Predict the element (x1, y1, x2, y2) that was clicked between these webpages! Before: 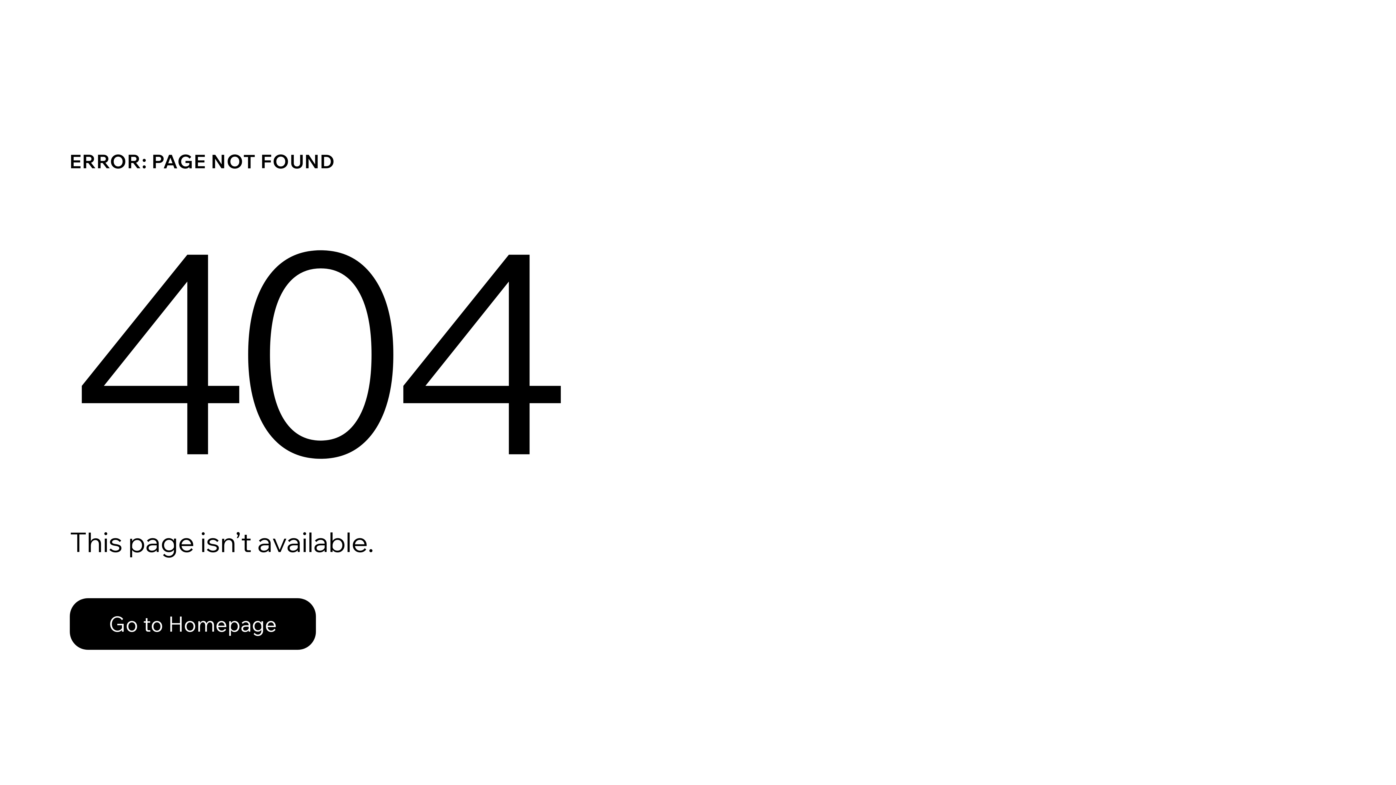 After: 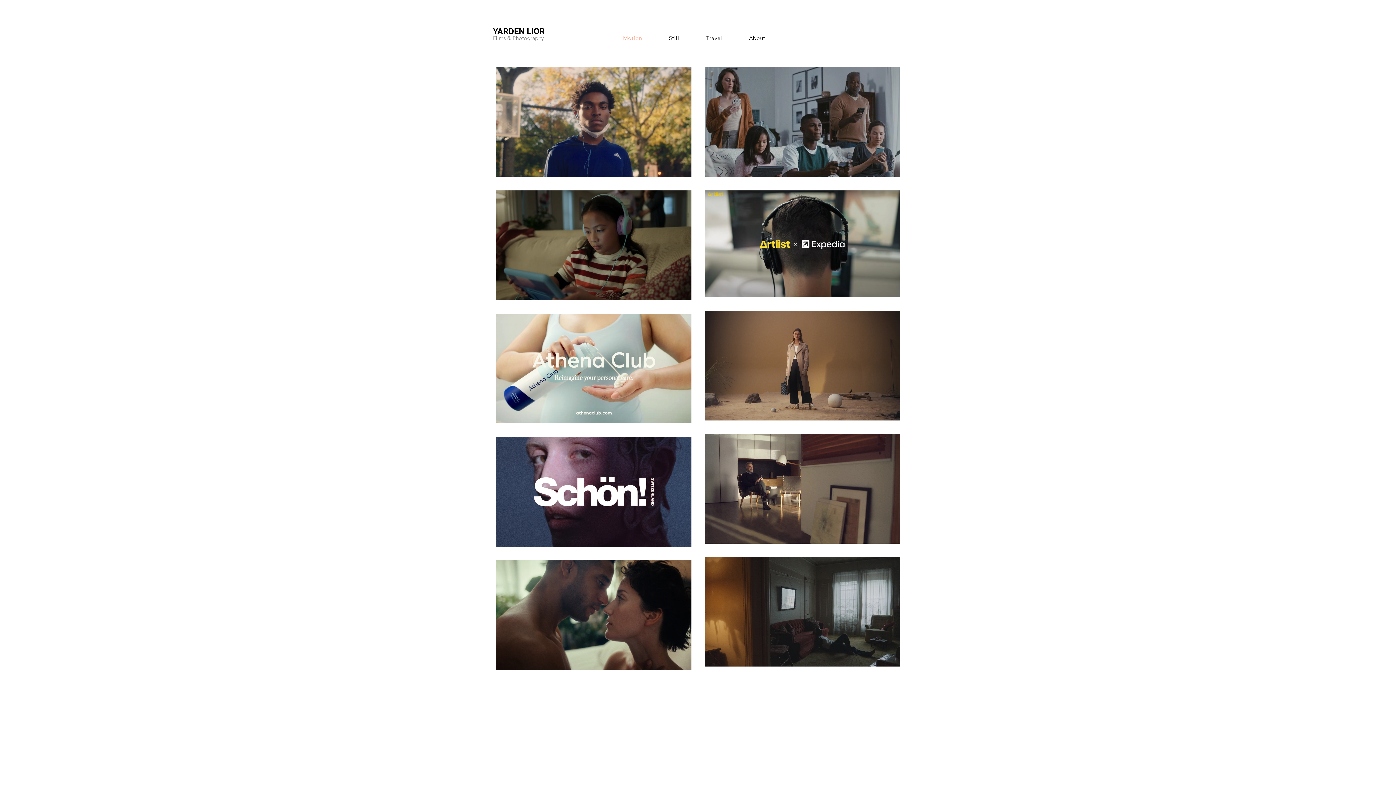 Action: bbox: (69, 582, 768, 659) label: Go to Homepage